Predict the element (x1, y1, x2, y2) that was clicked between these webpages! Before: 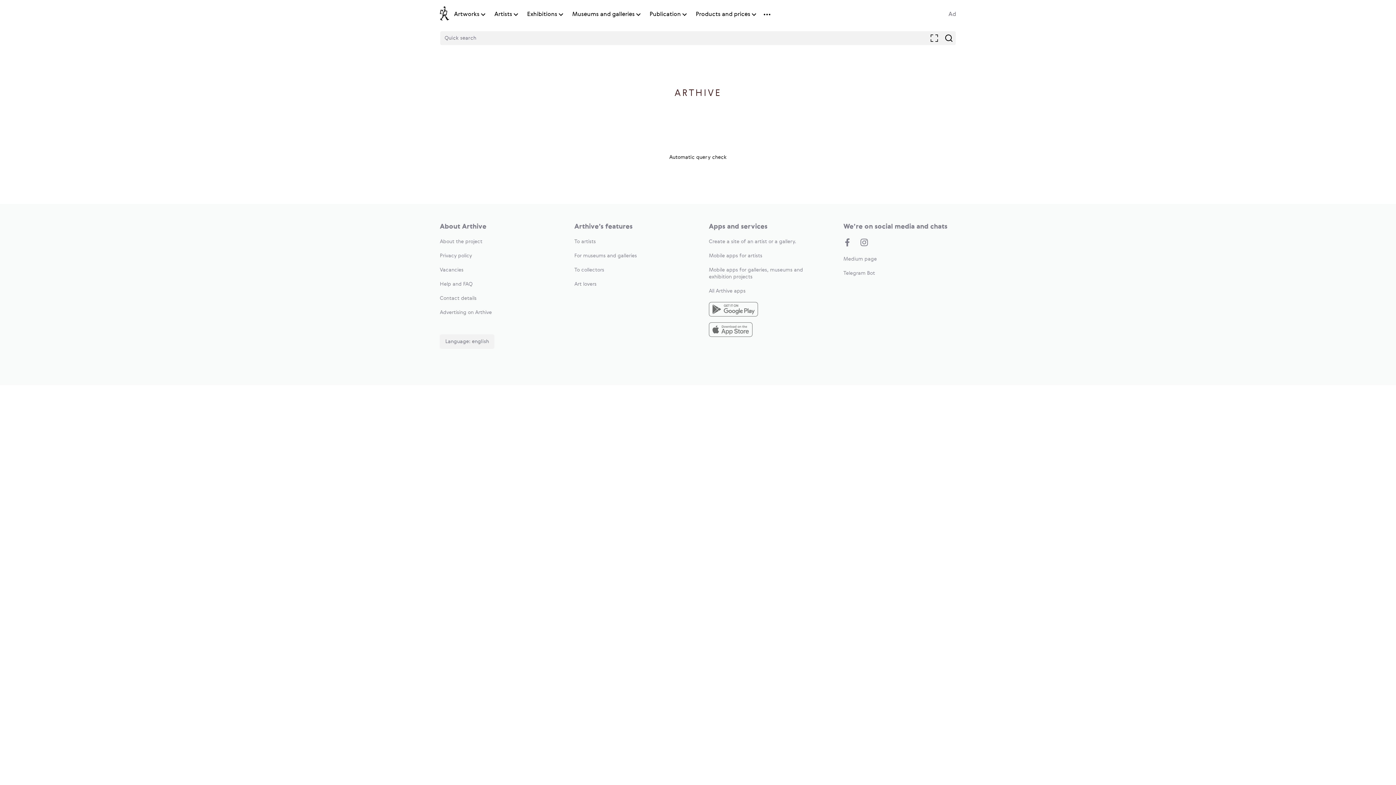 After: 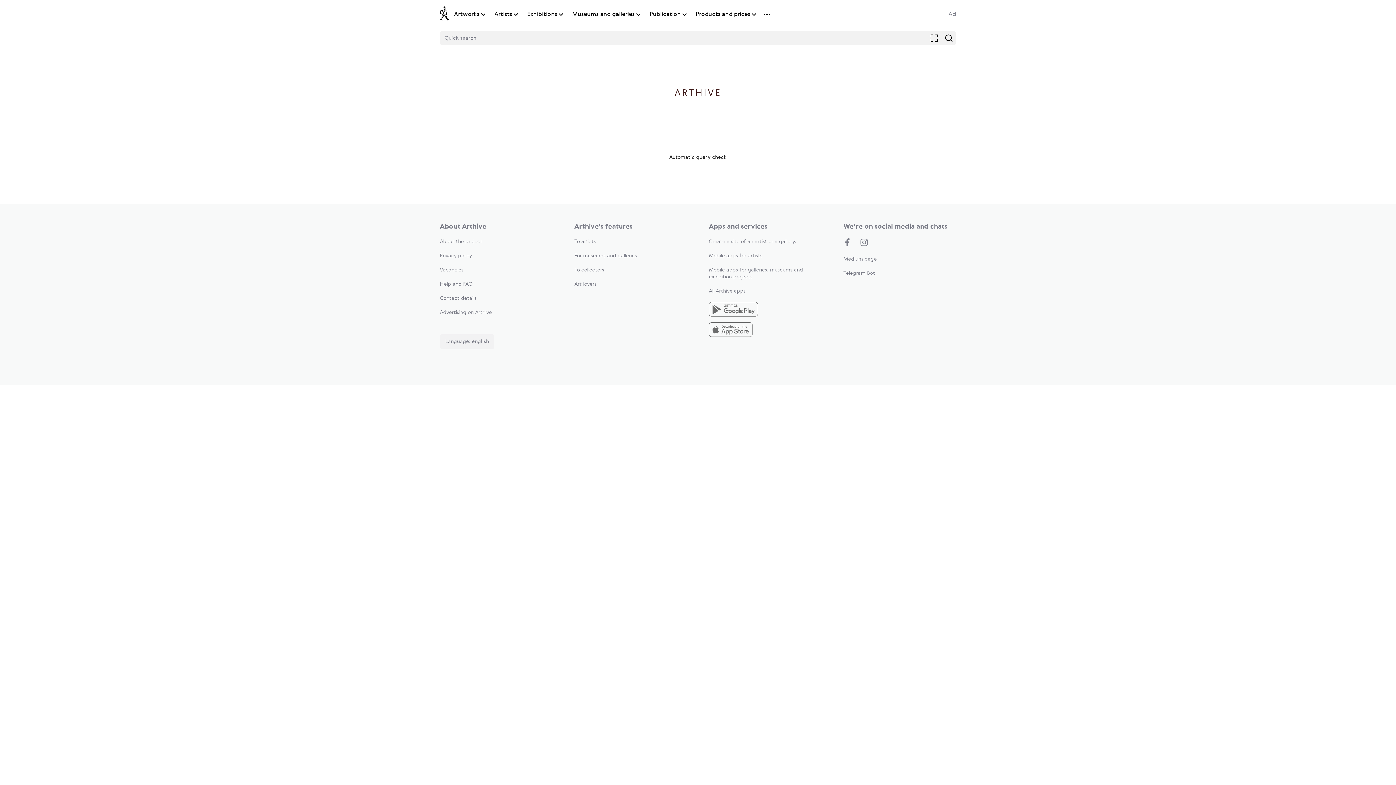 Action: bbox: (440, 281, 472, 286) label: Help and FAQ